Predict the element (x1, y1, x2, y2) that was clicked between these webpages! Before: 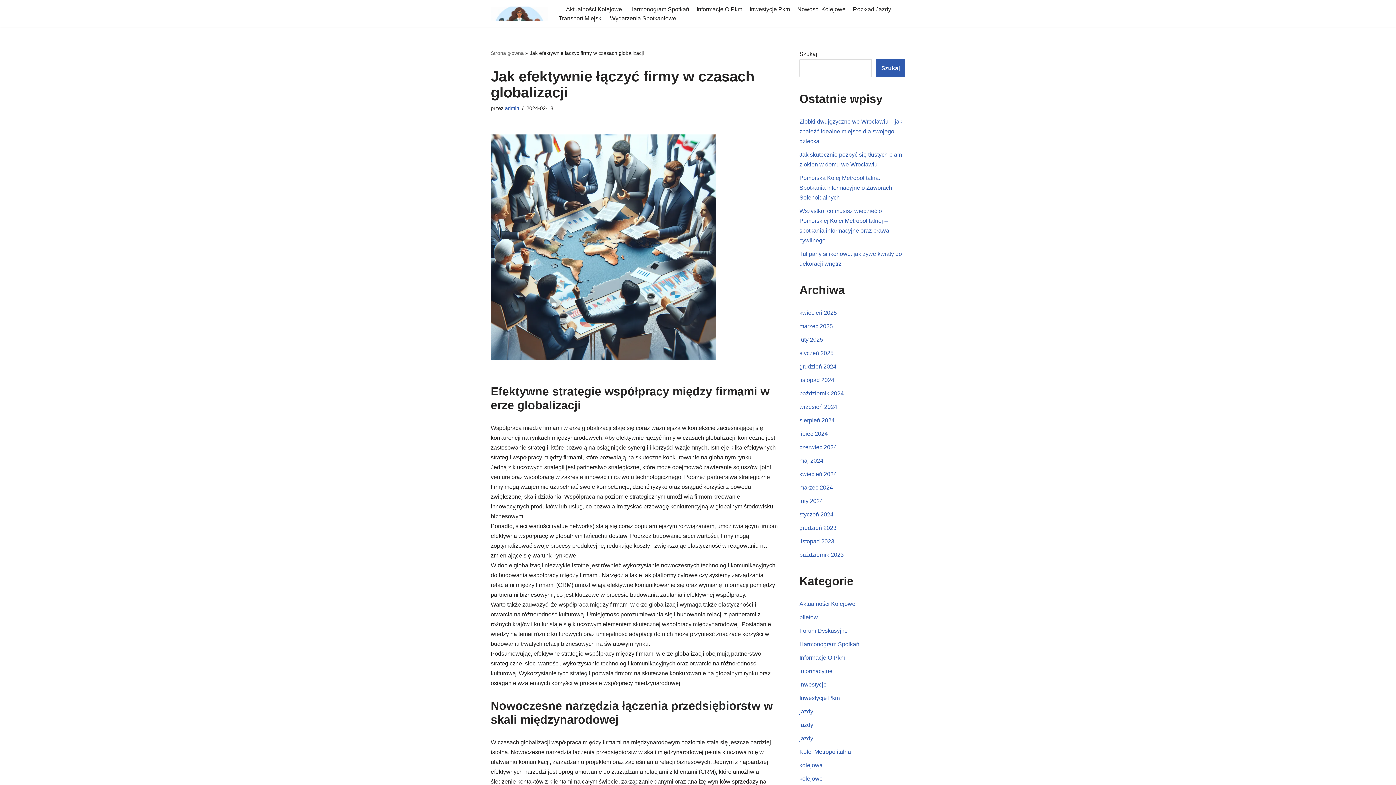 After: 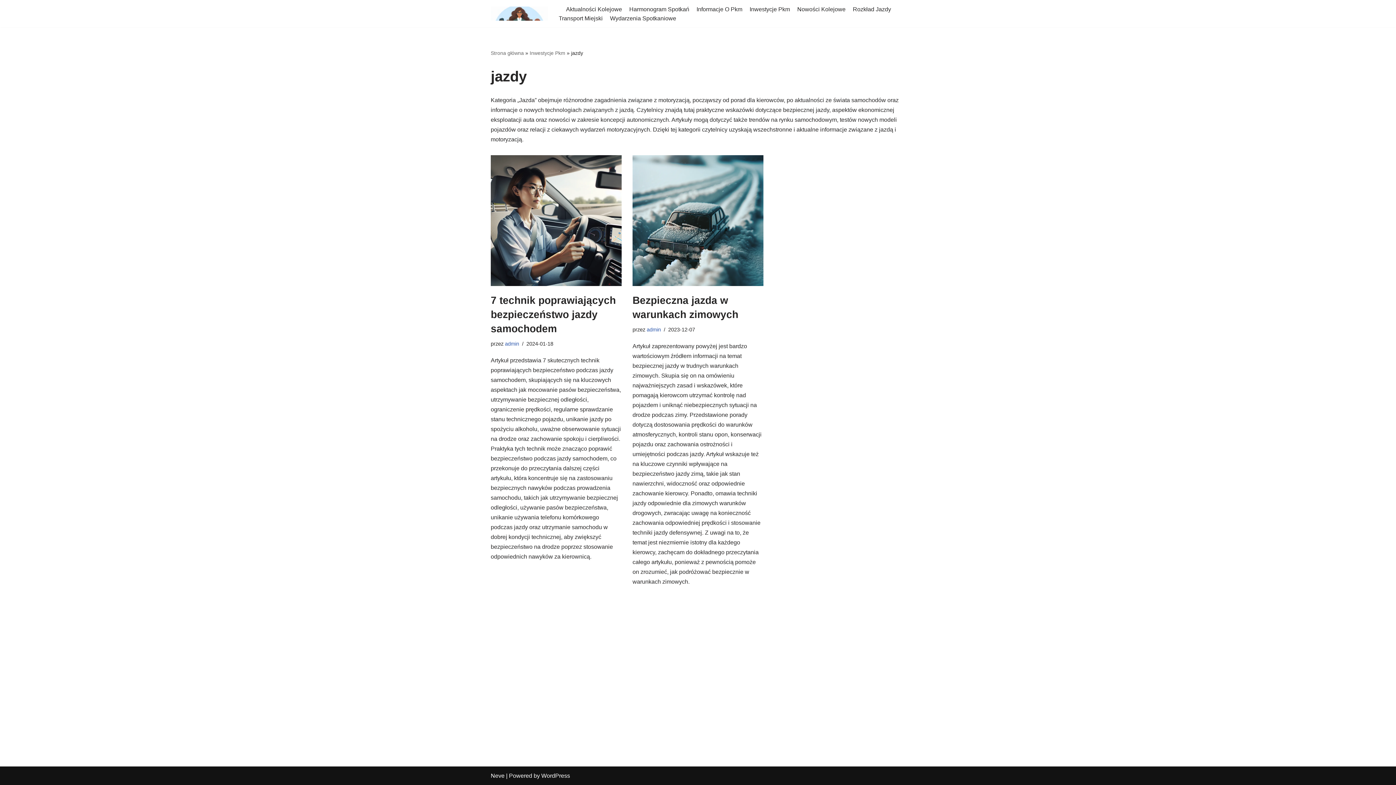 Action: label: jazdy bbox: (799, 722, 813, 728)